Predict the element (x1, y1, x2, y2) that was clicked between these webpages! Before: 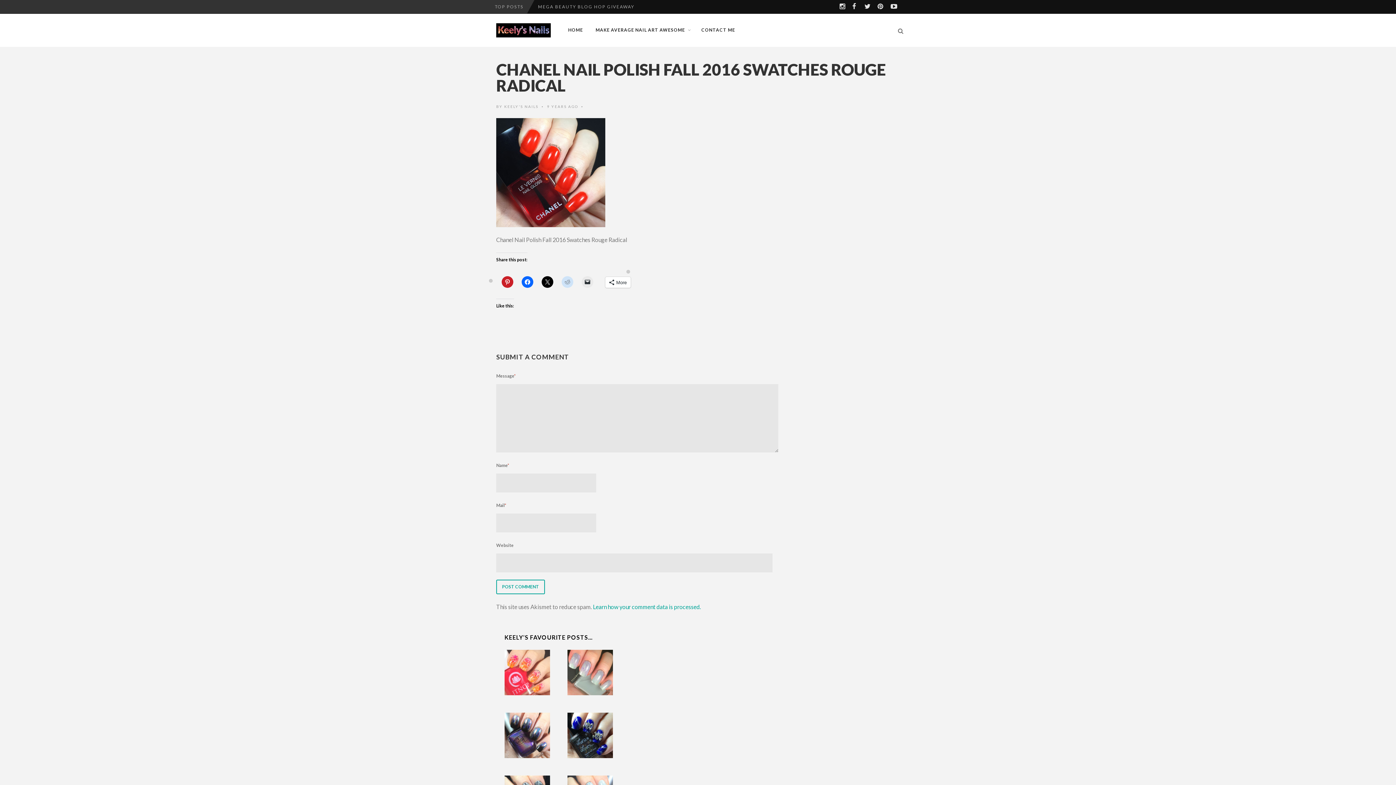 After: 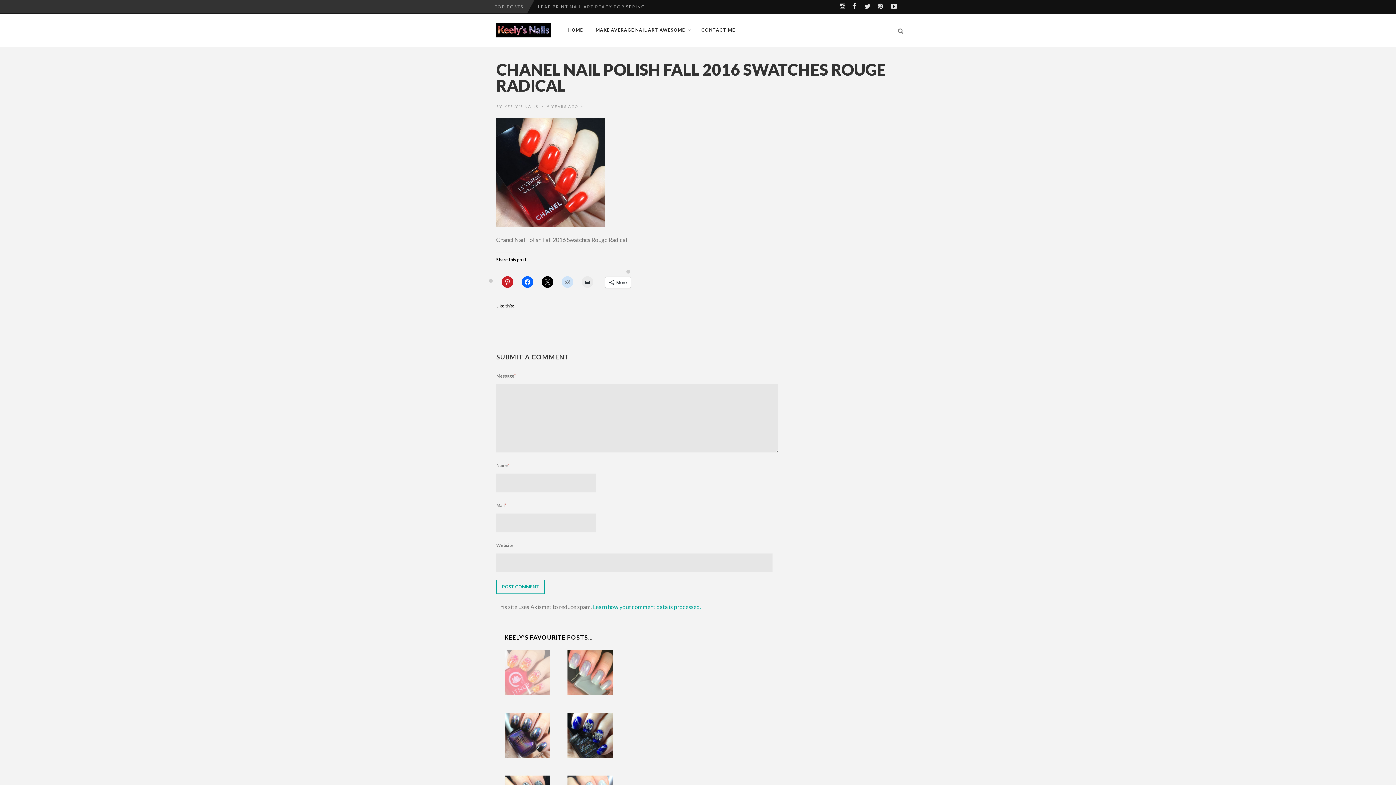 Action: bbox: (504, 669, 550, 675)